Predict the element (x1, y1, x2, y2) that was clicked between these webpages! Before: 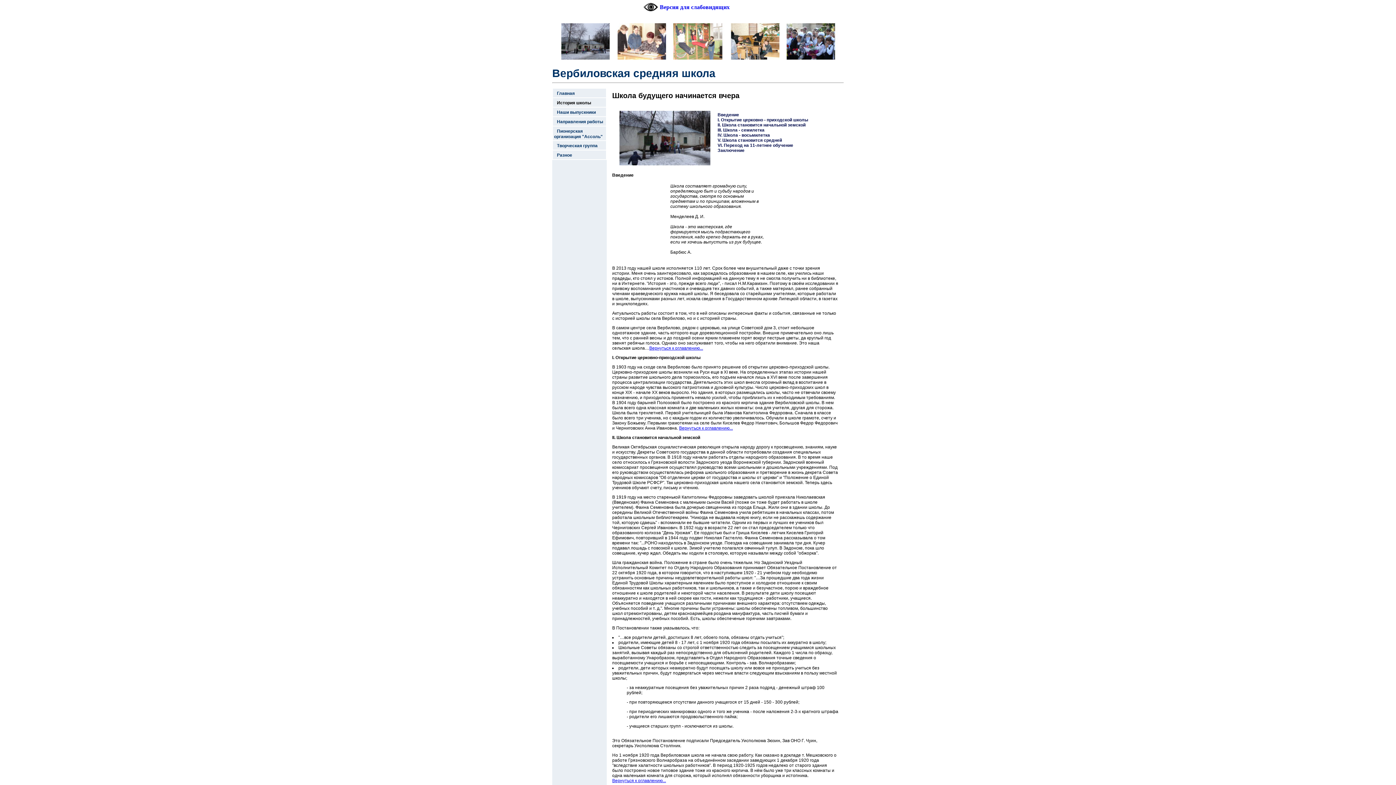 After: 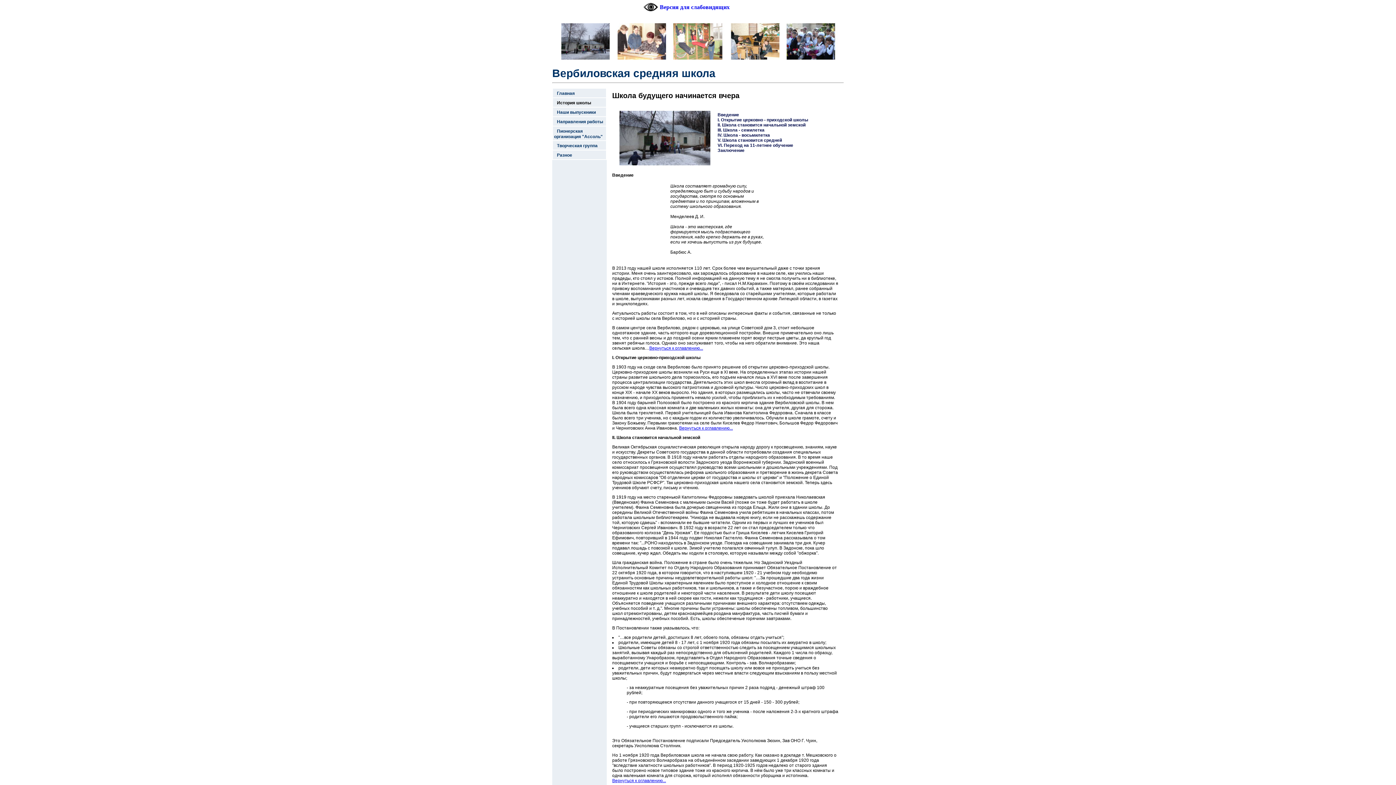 Action: label: Вернуться к оглавлению... bbox: (649, 345, 703, 350)